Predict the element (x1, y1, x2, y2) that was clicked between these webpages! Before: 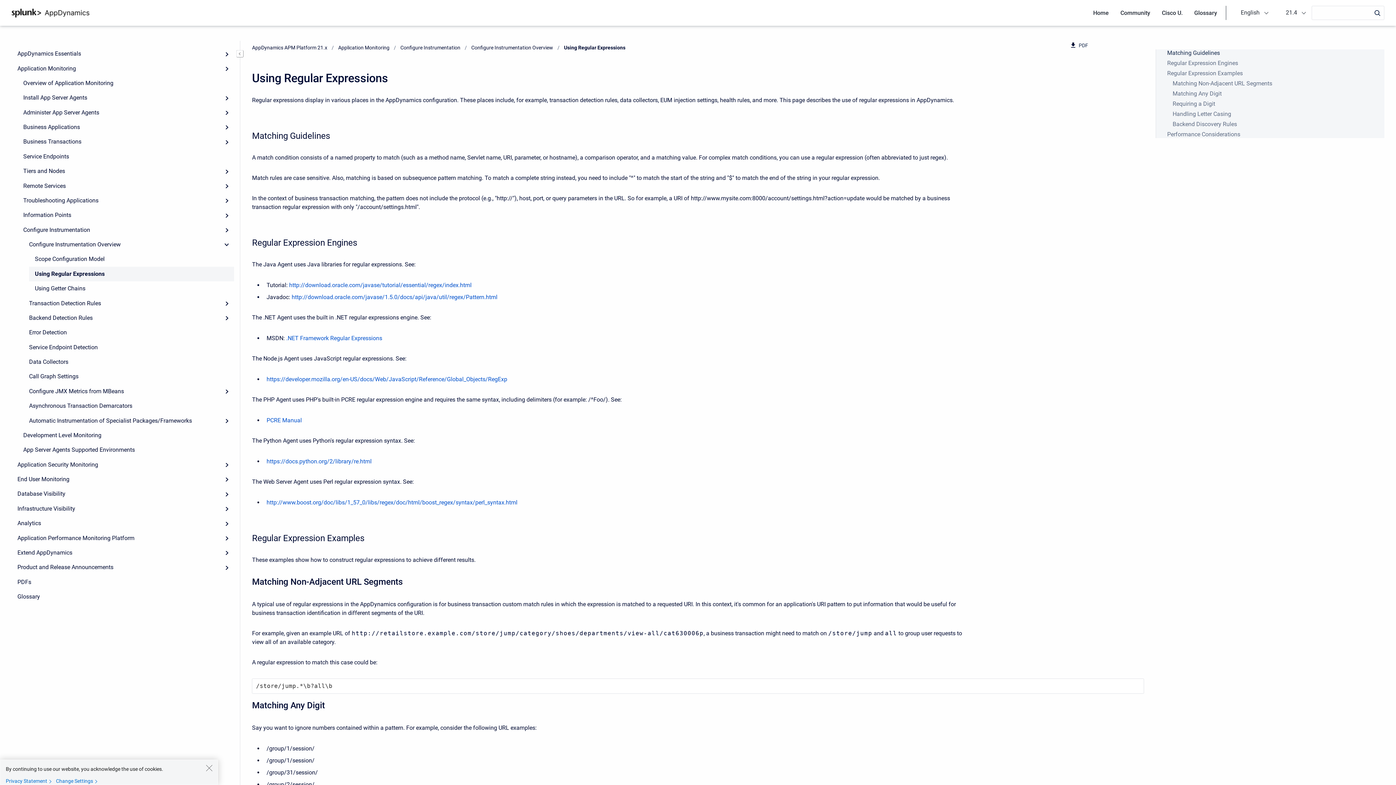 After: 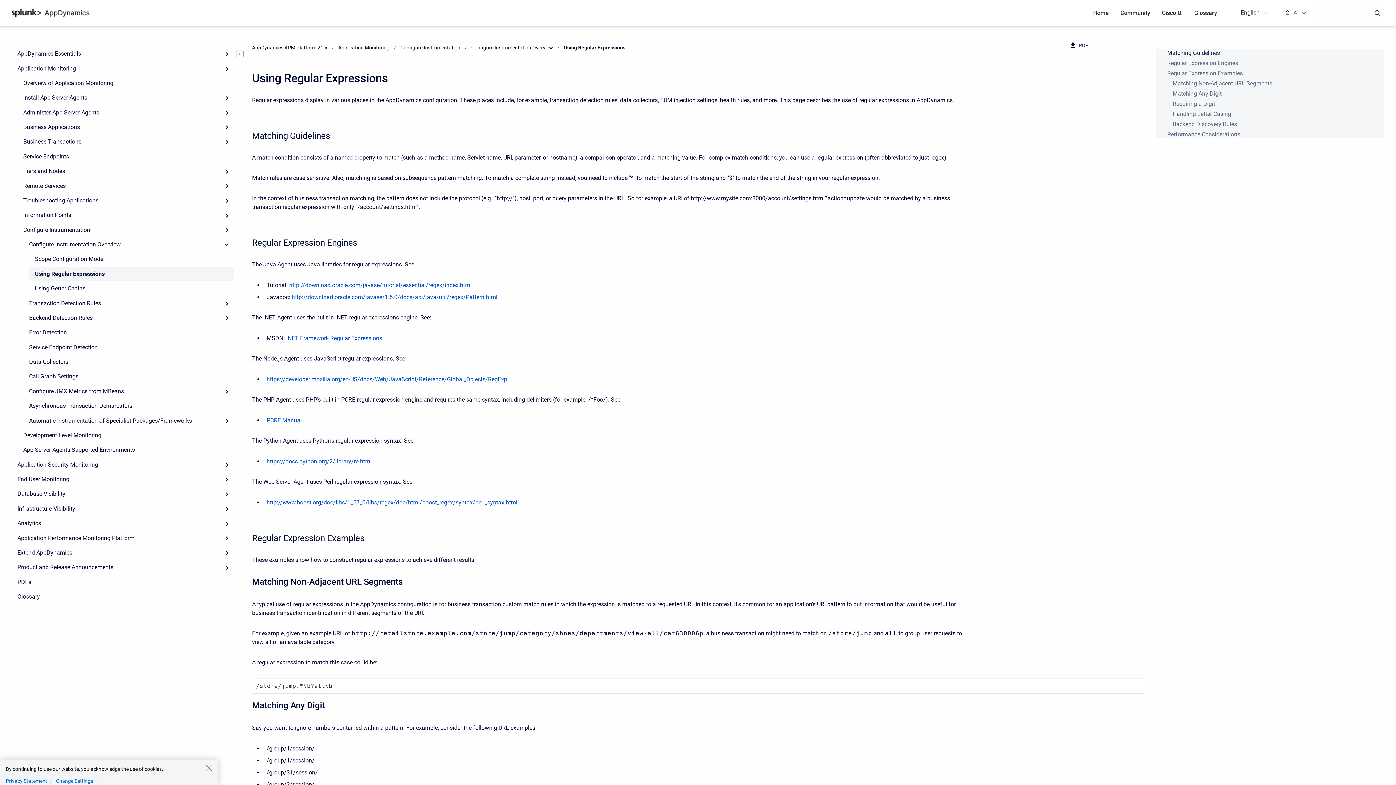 Action: label: PCRE Manual bbox: (266, 416, 301, 425)